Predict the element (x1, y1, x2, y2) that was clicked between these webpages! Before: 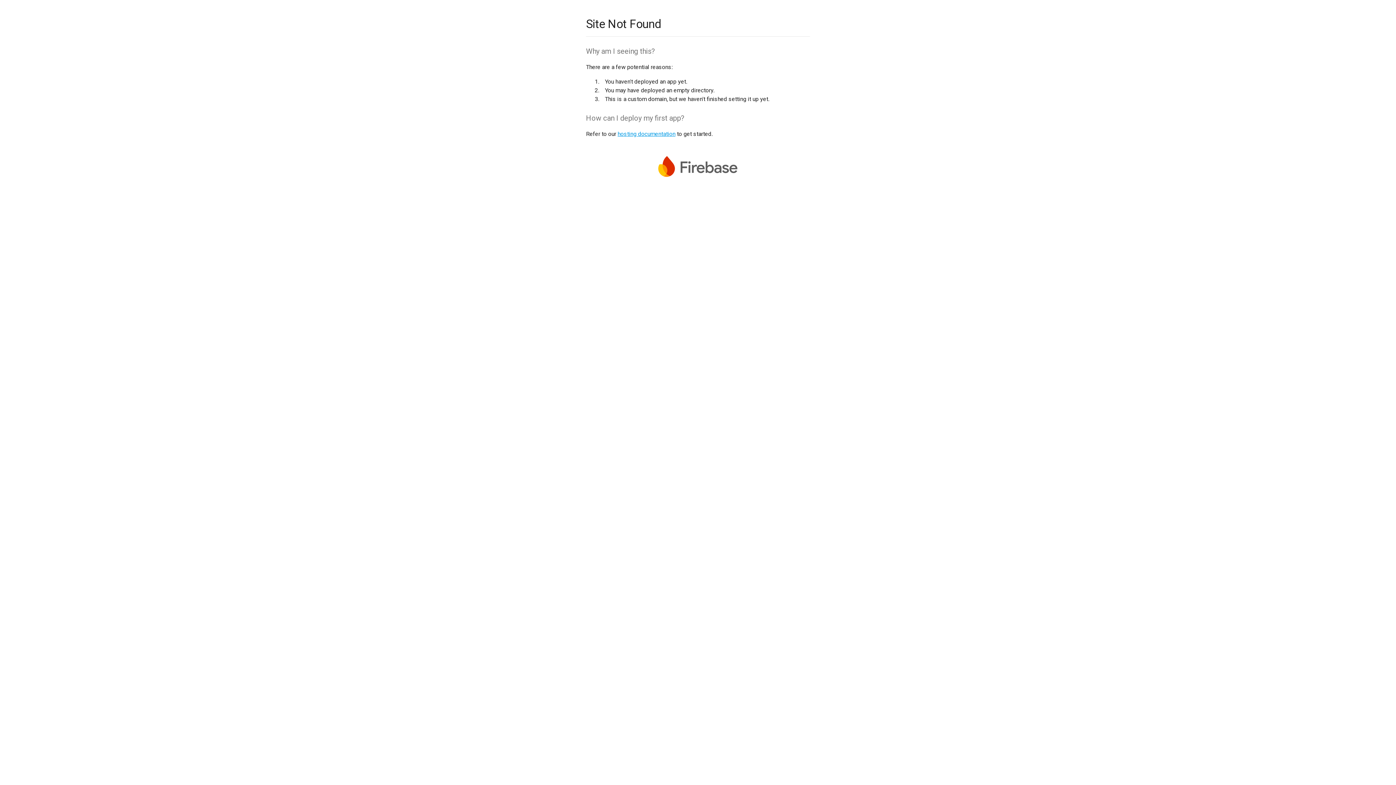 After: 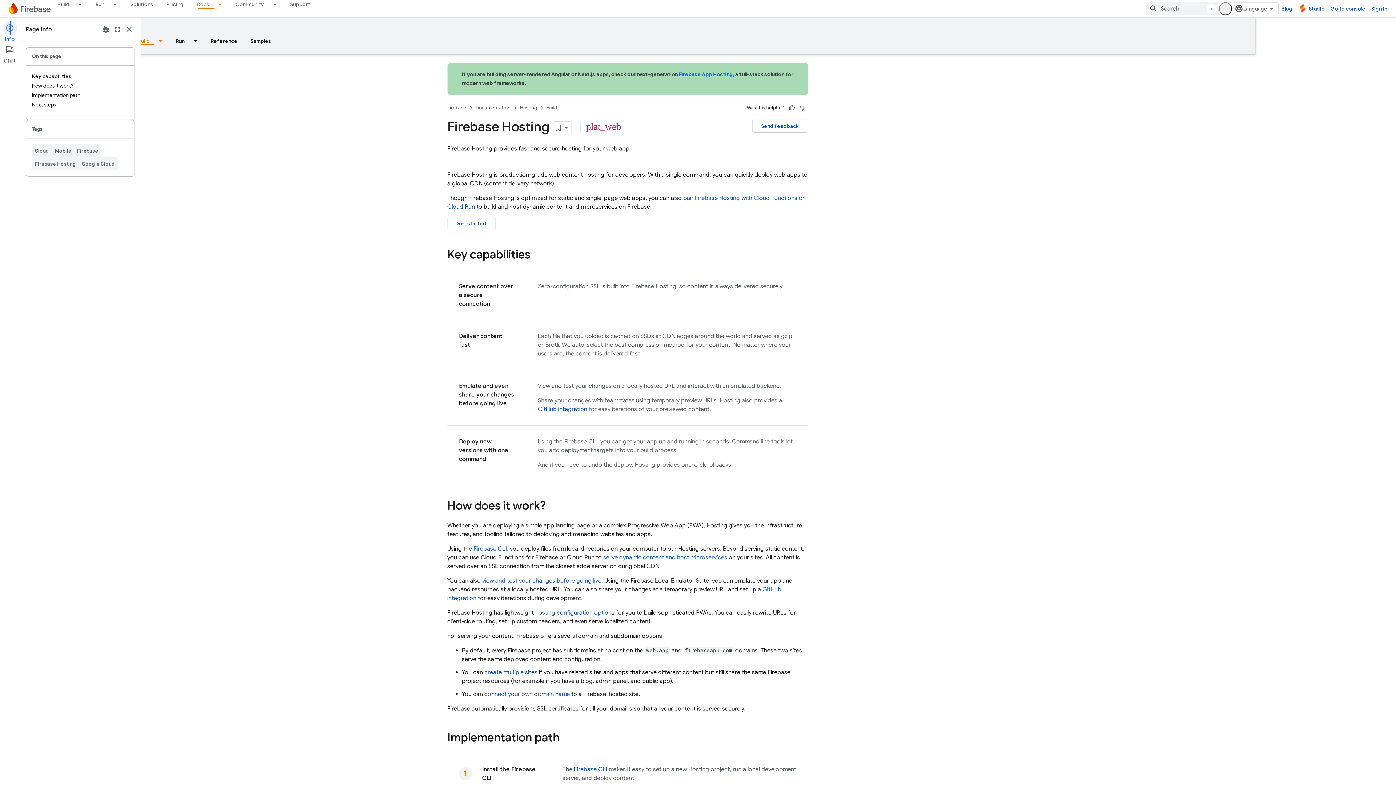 Action: bbox: (617, 130, 675, 137) label: hosting documentation